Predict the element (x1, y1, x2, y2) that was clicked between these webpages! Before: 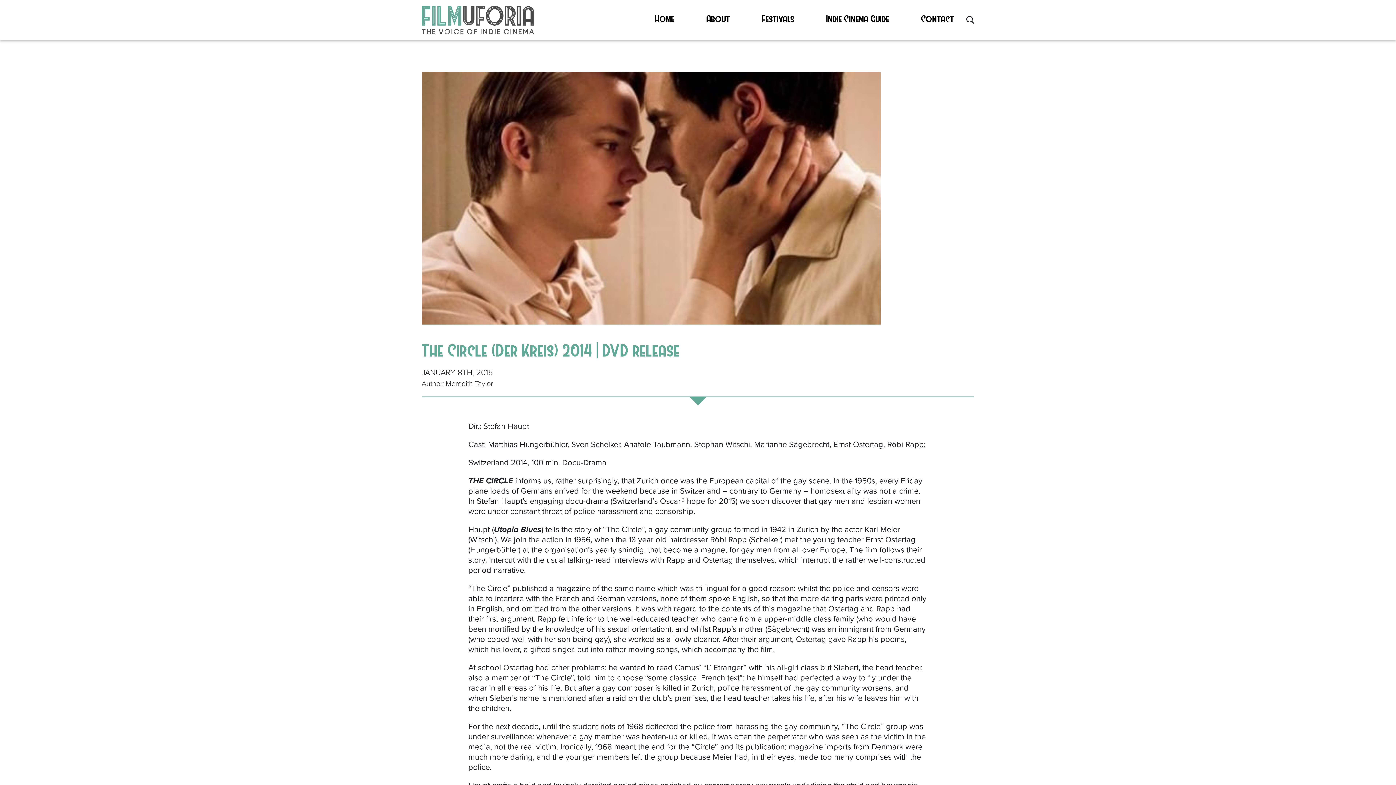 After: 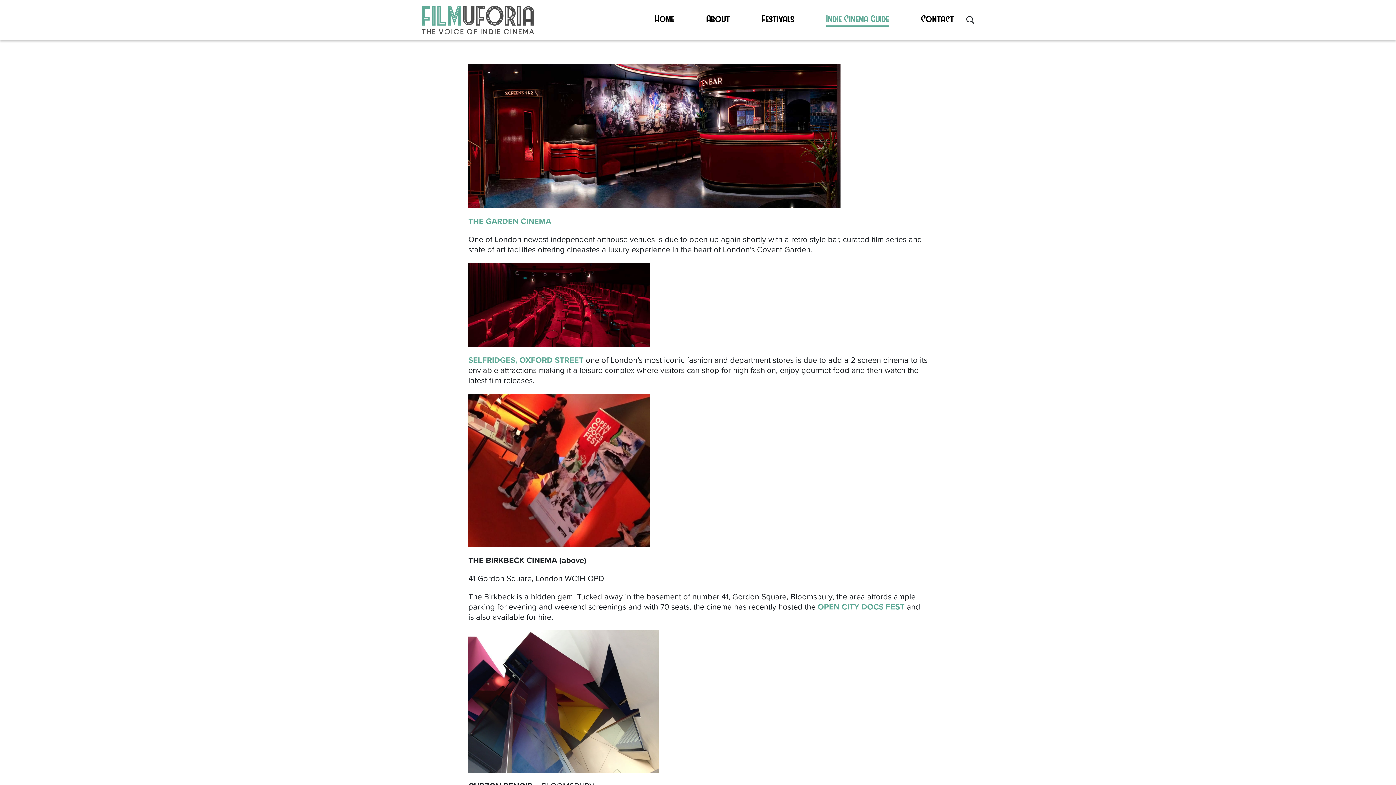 Action: label: Indie Cinema Guide bbox: (826, 13, 889, 26)